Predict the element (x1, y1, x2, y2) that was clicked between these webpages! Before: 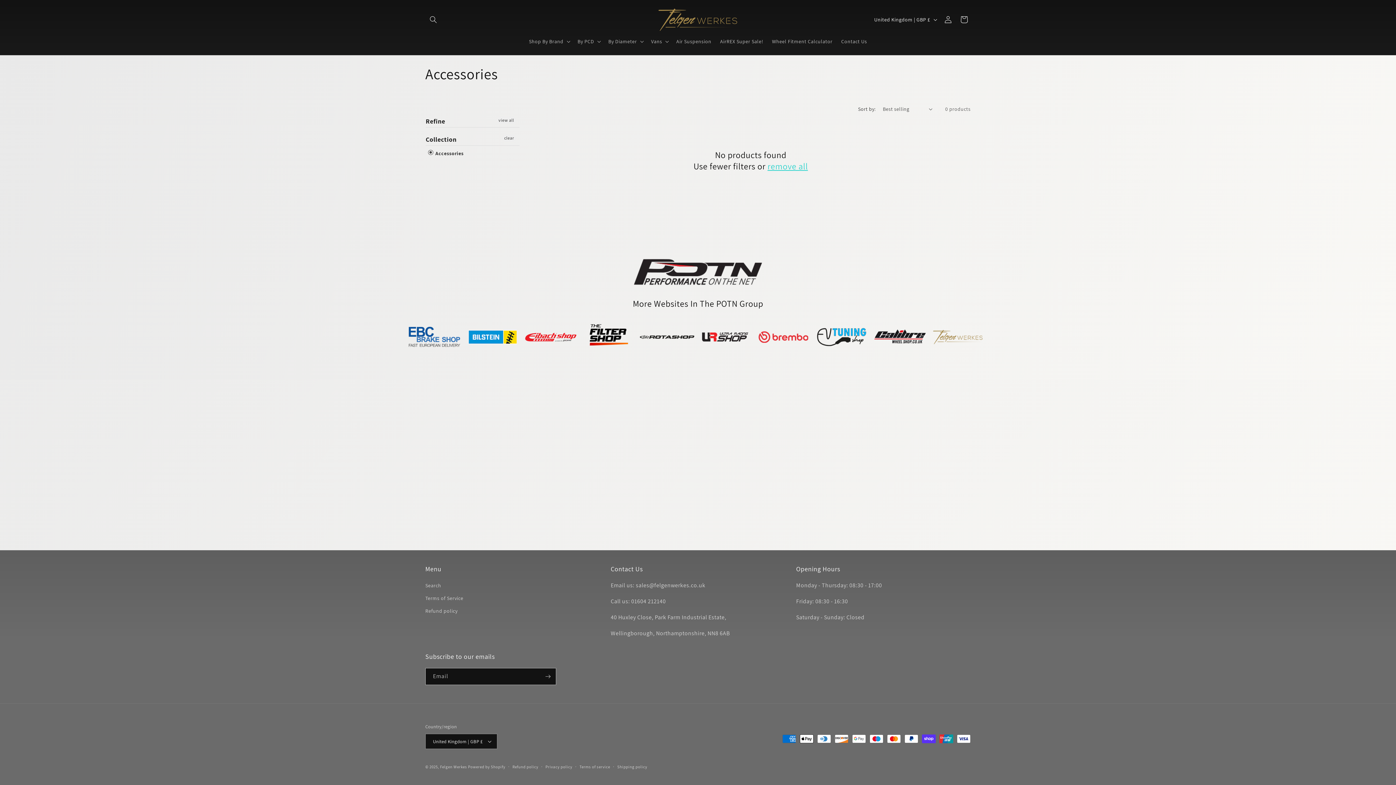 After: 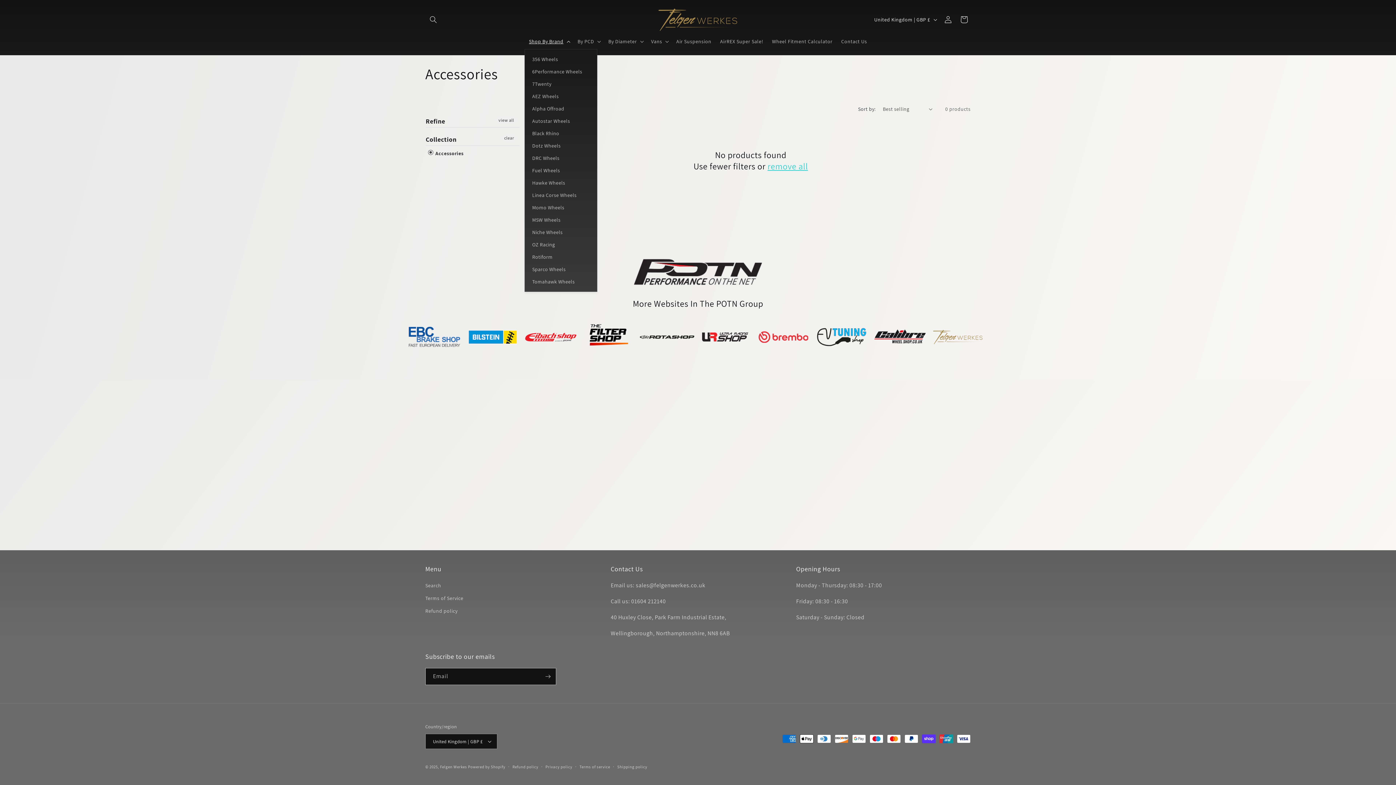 Action: label: Shop By Brand bbox: (524, 33, 573, 48)